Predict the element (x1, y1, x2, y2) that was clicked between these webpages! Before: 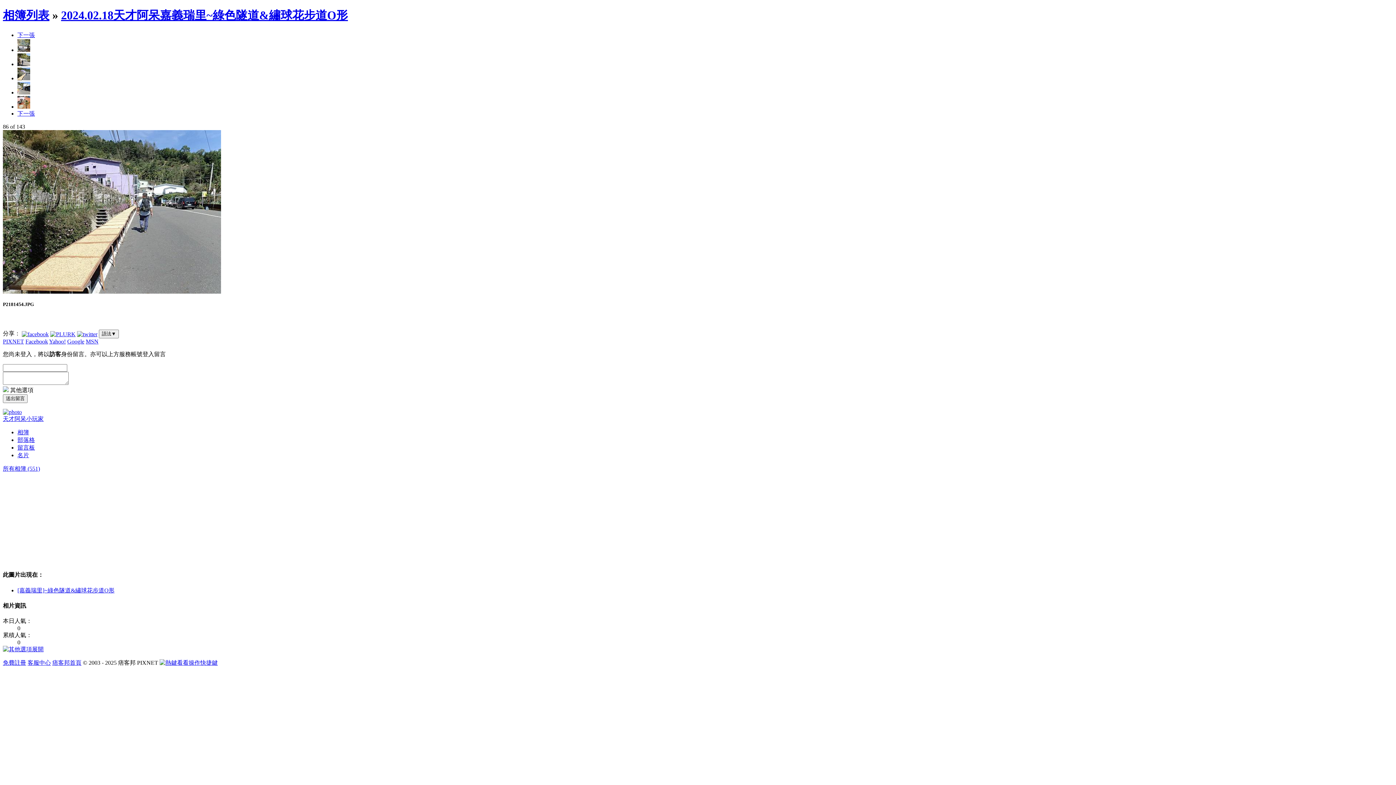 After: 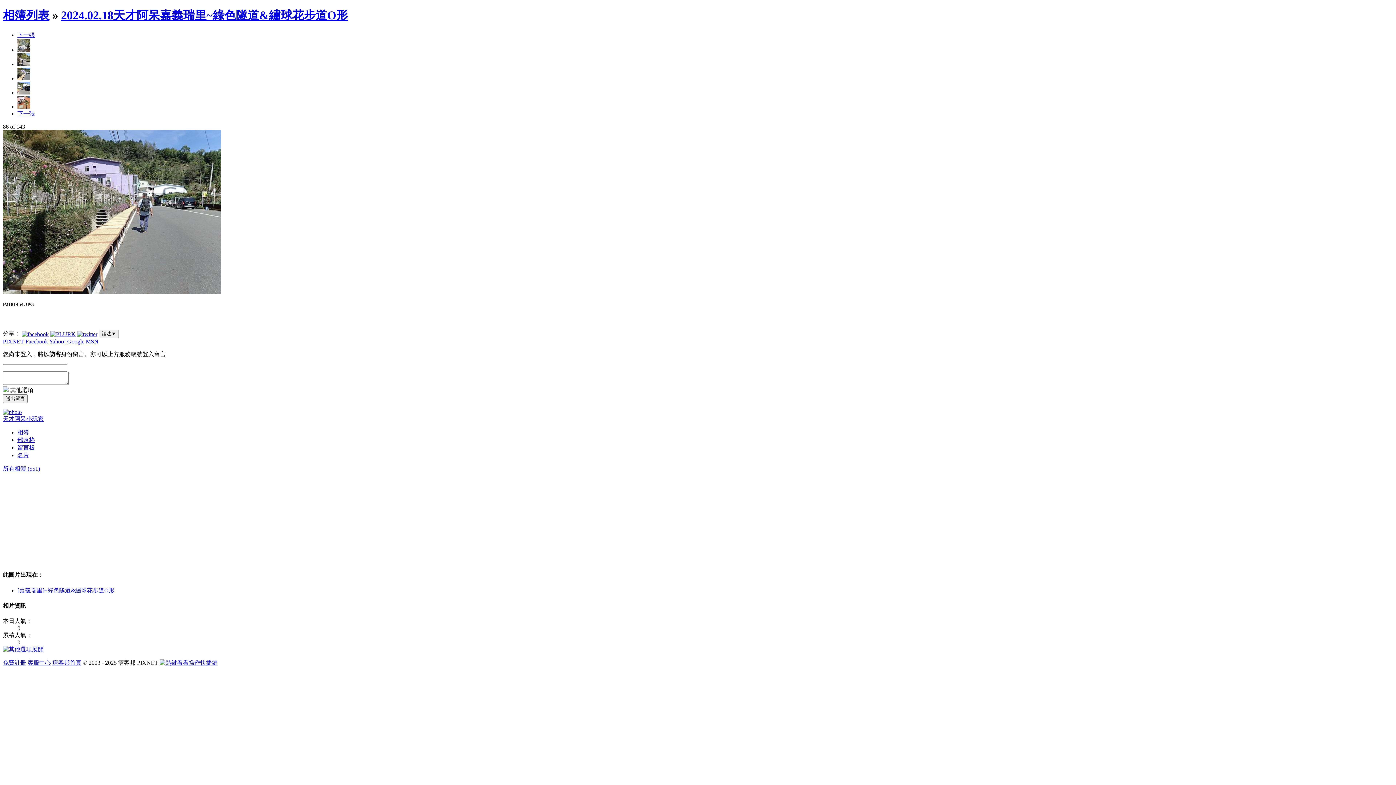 Action: bbox: (21, 330, 48, 336)